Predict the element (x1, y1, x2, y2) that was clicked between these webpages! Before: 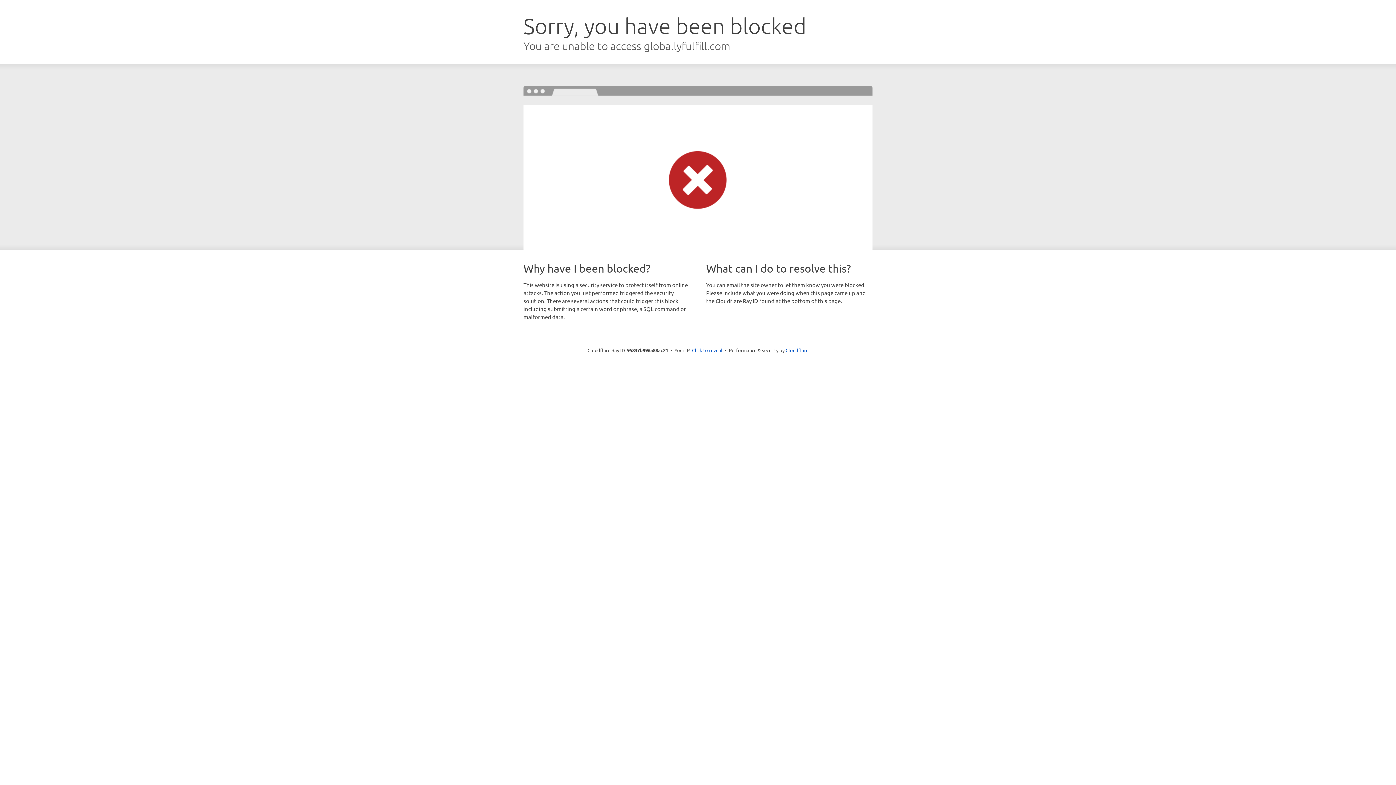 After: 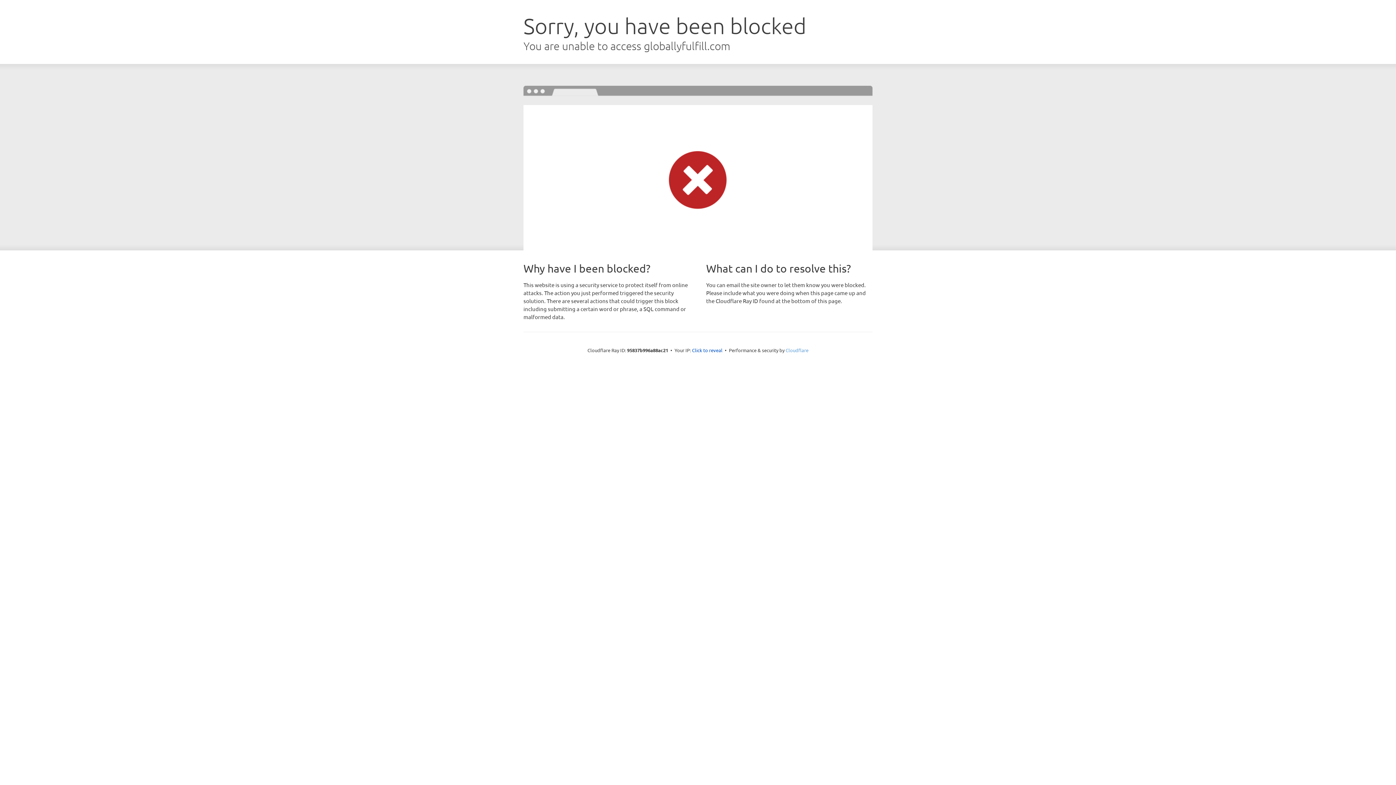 Action: bbox: (785, 347, 808, 353) label: Cloudflare